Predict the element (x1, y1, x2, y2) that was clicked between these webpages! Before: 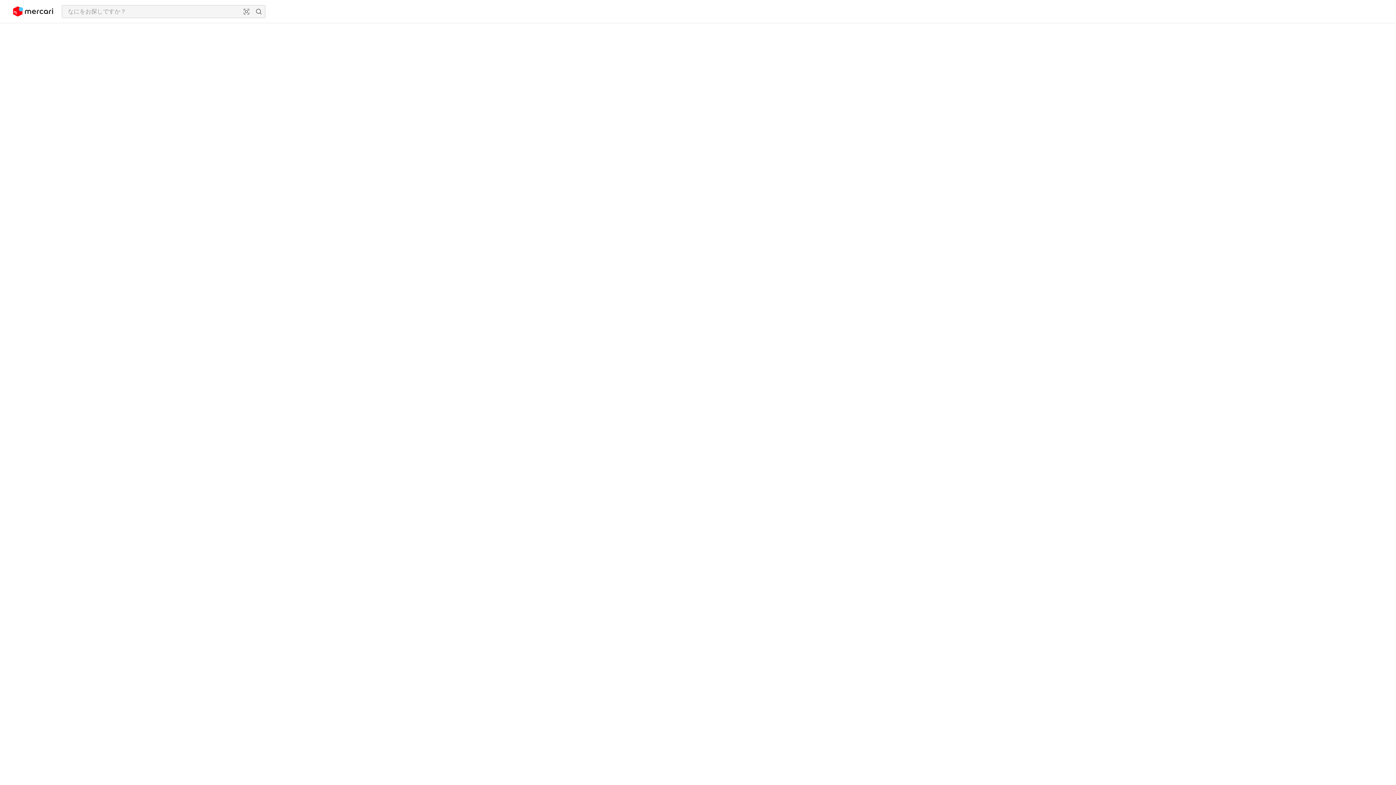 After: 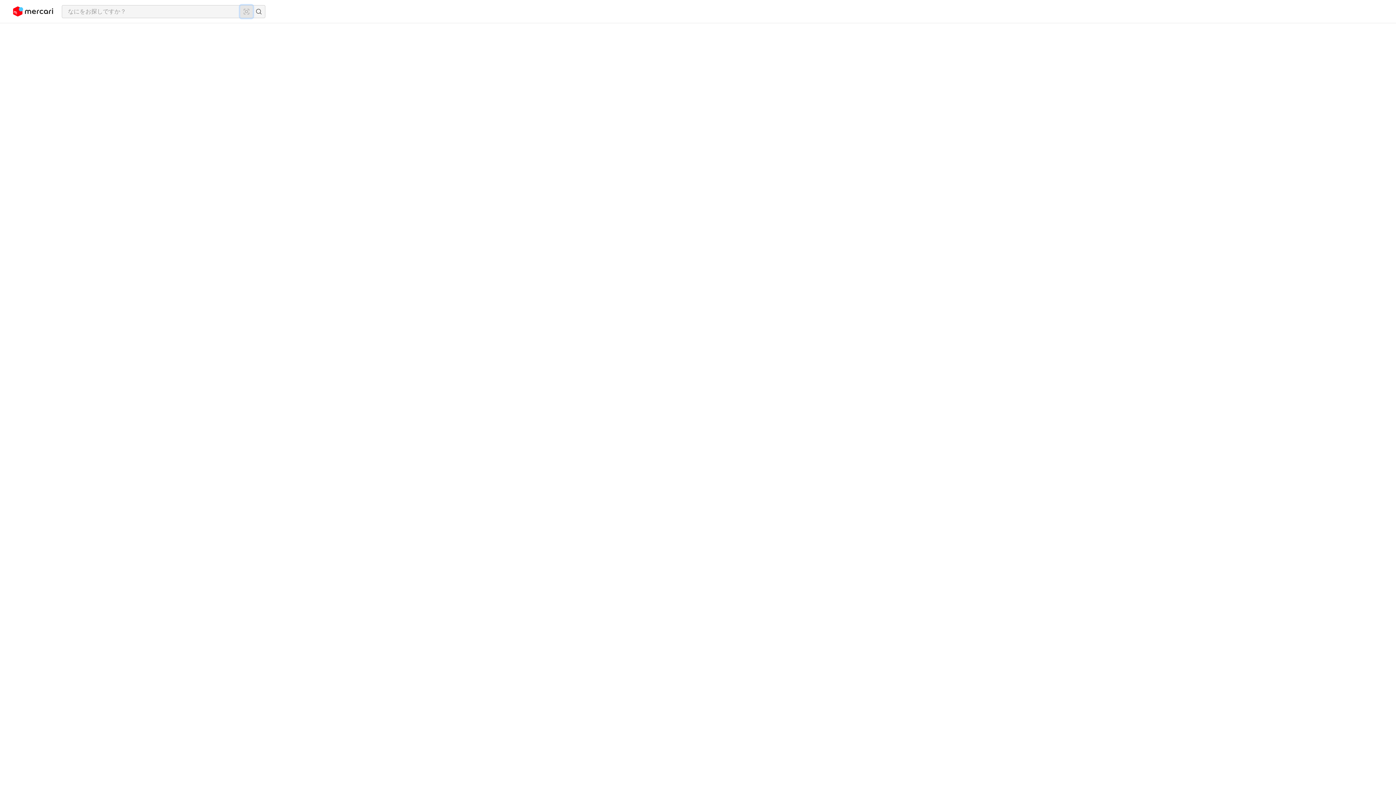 Action: bbox: (240, 5, 252, 17) label: 画像からさがす